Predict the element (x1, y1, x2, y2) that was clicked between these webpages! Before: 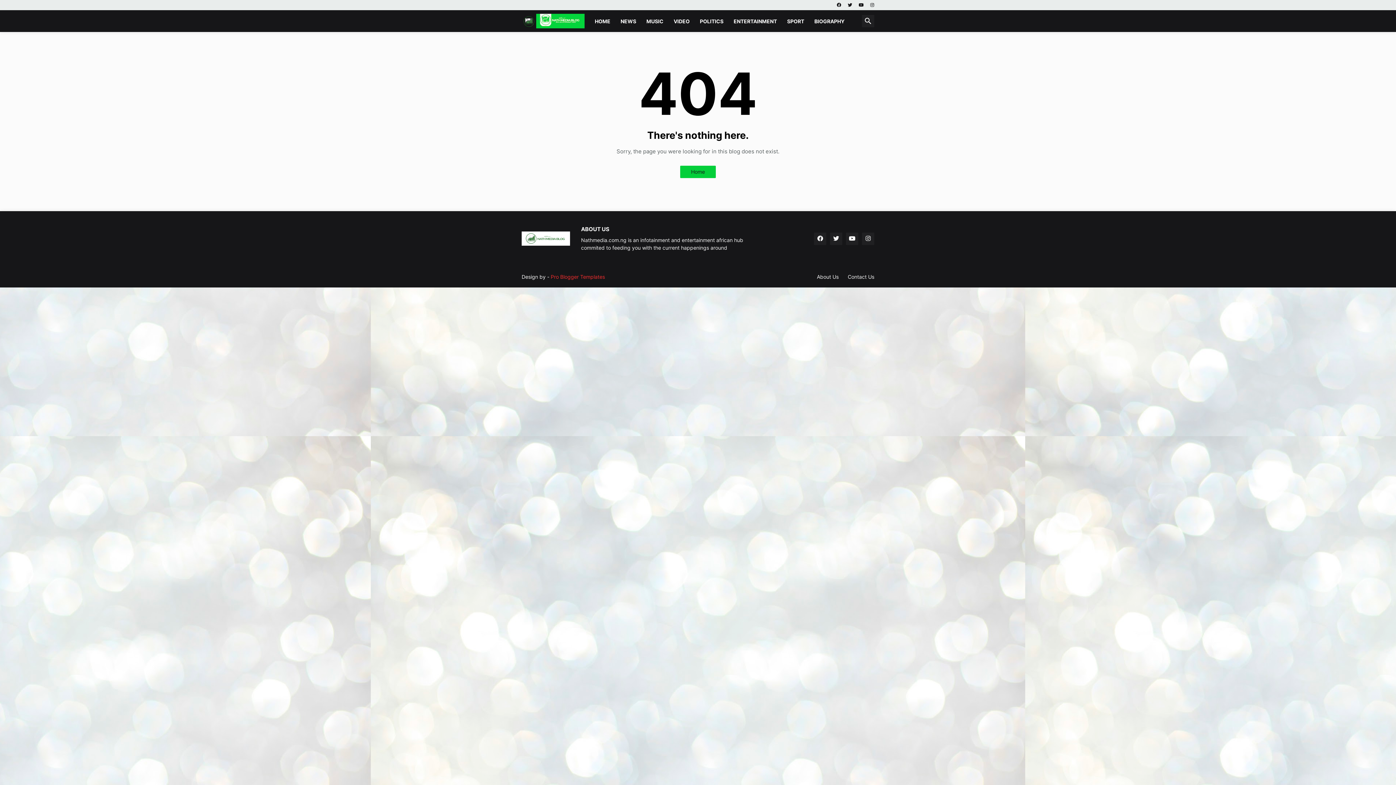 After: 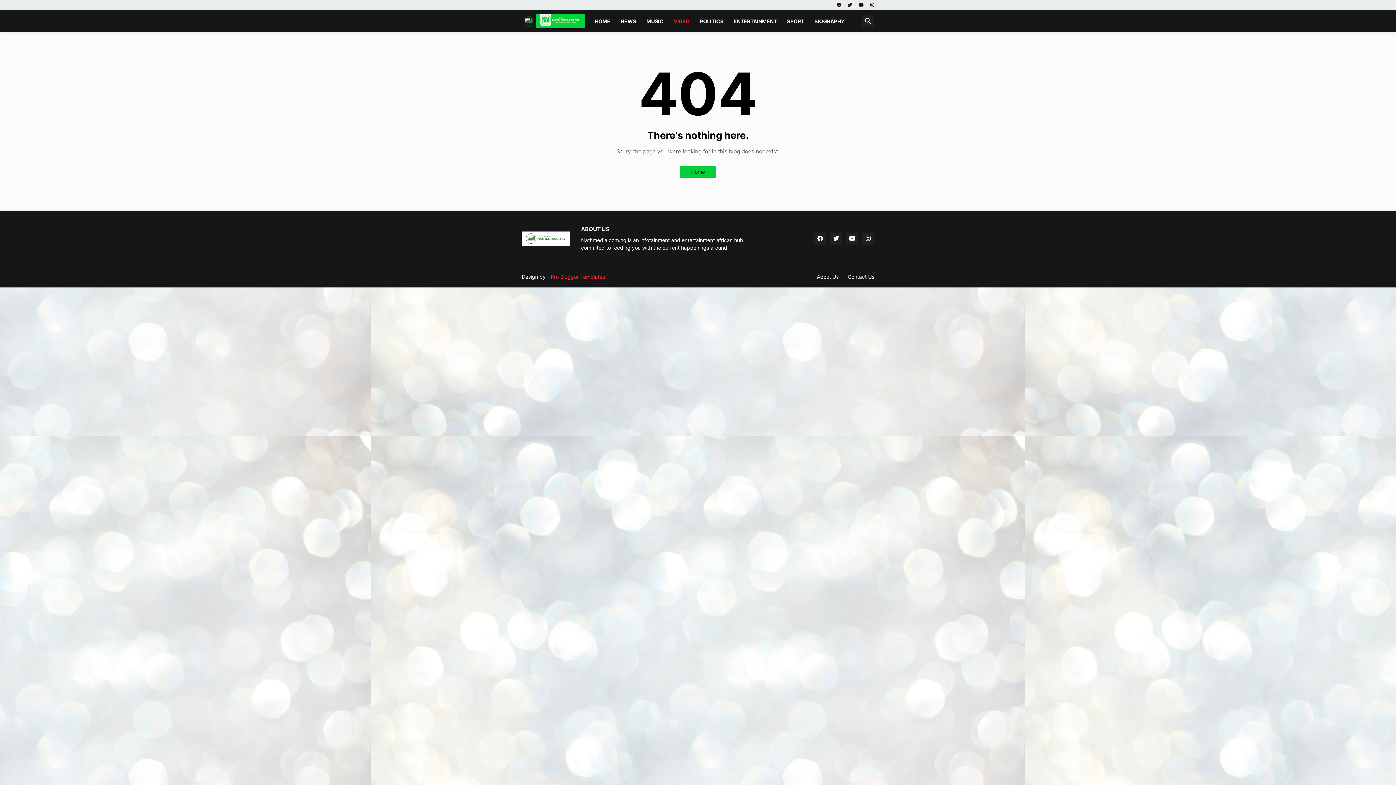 Action: bbox: (668, 10, 694, 32) label: VIDEO